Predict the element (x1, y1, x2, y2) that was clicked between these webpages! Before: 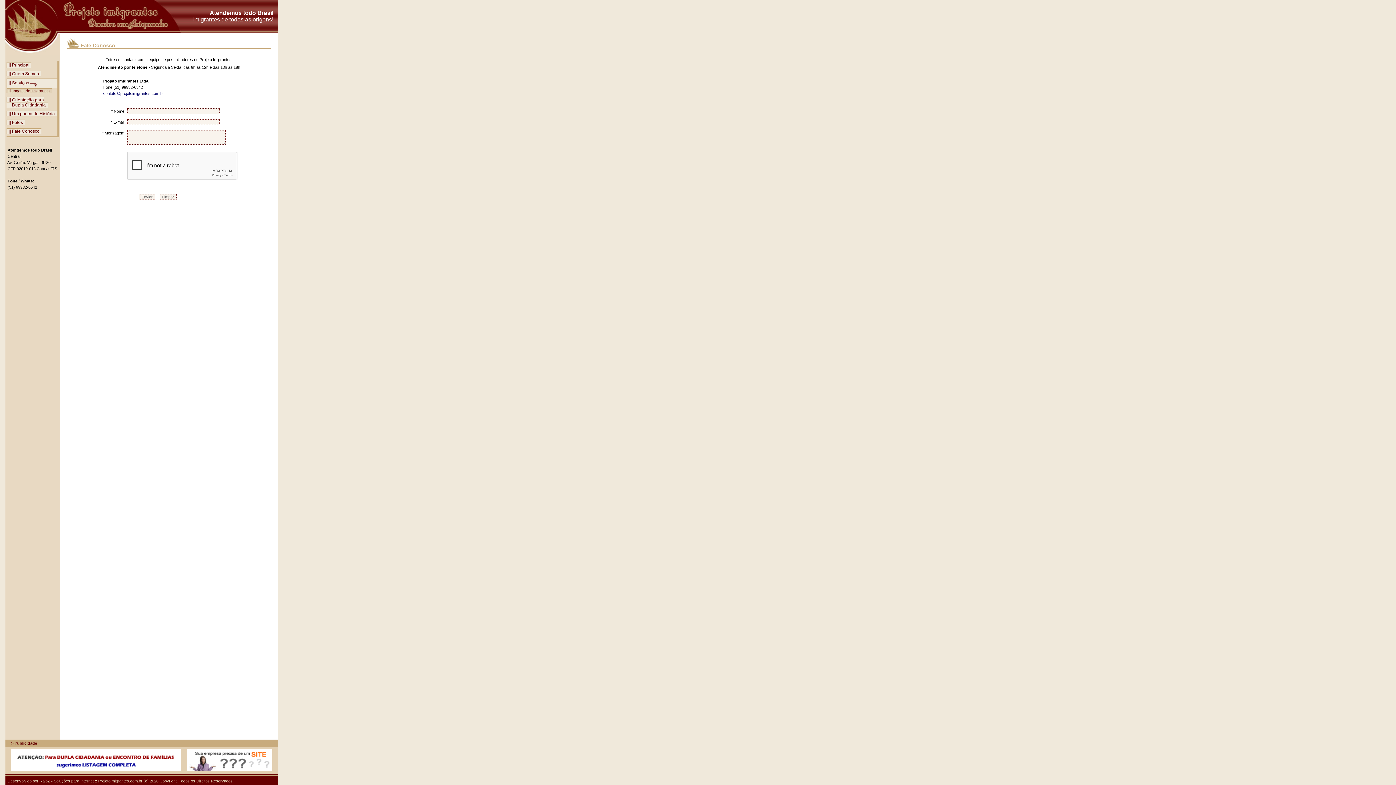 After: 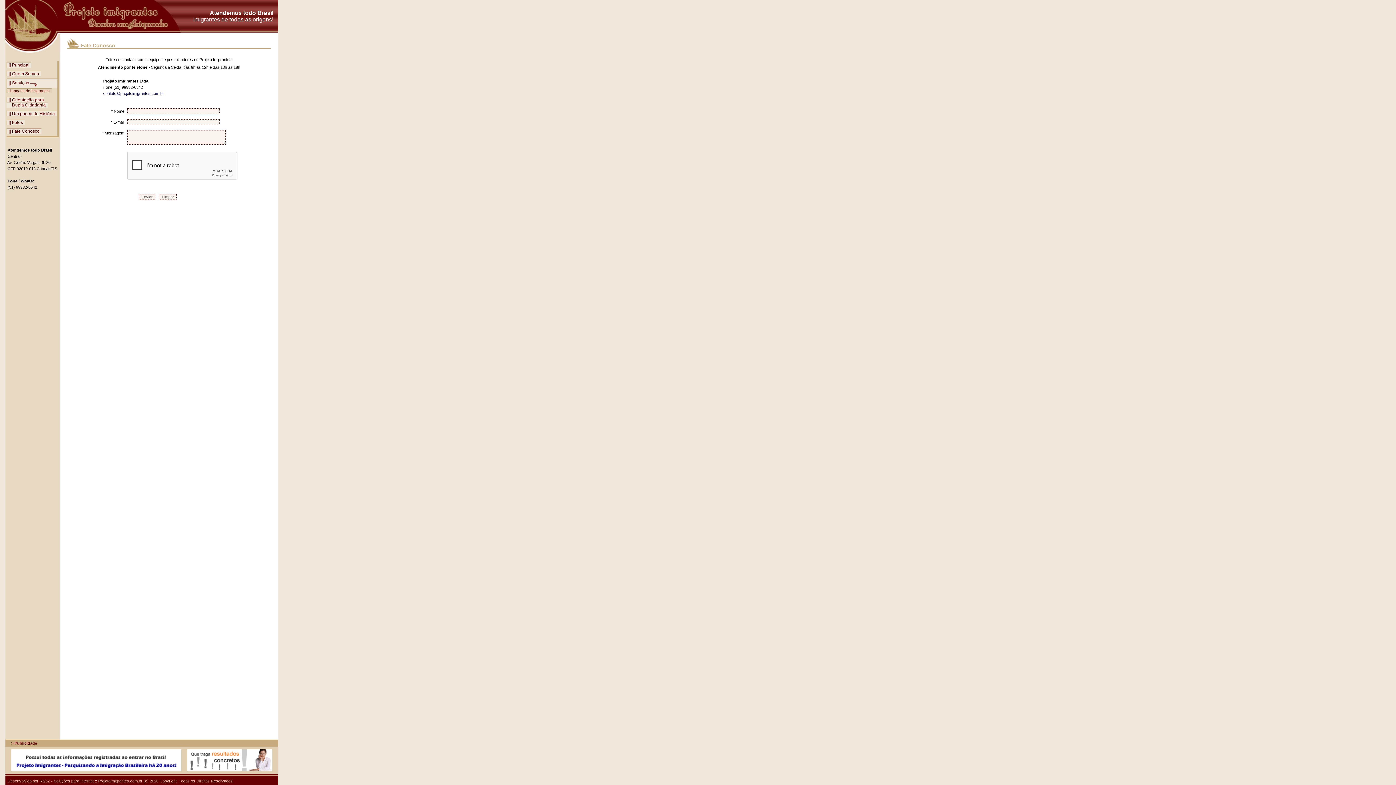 Action: bbox: (6, 128, 41, 133) label: || Fale Conosco